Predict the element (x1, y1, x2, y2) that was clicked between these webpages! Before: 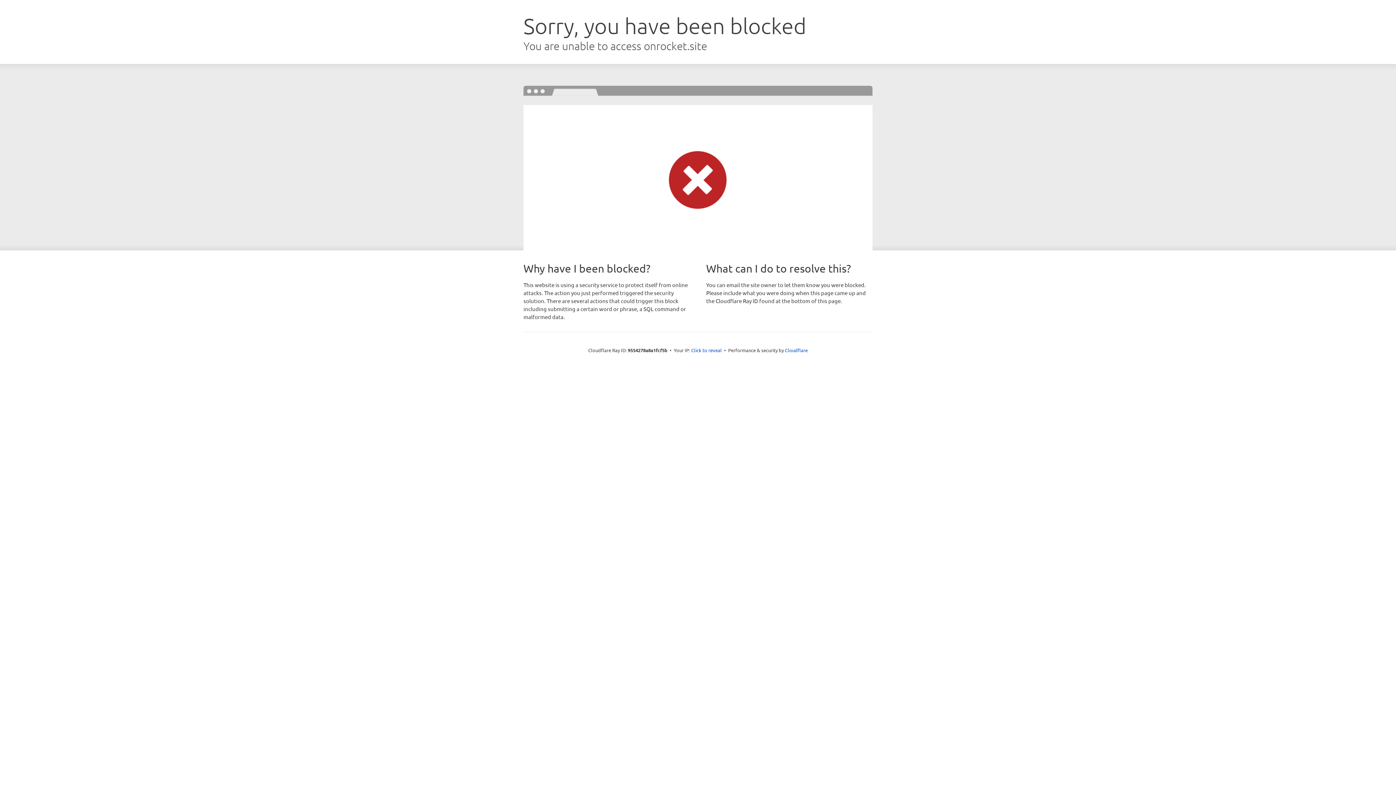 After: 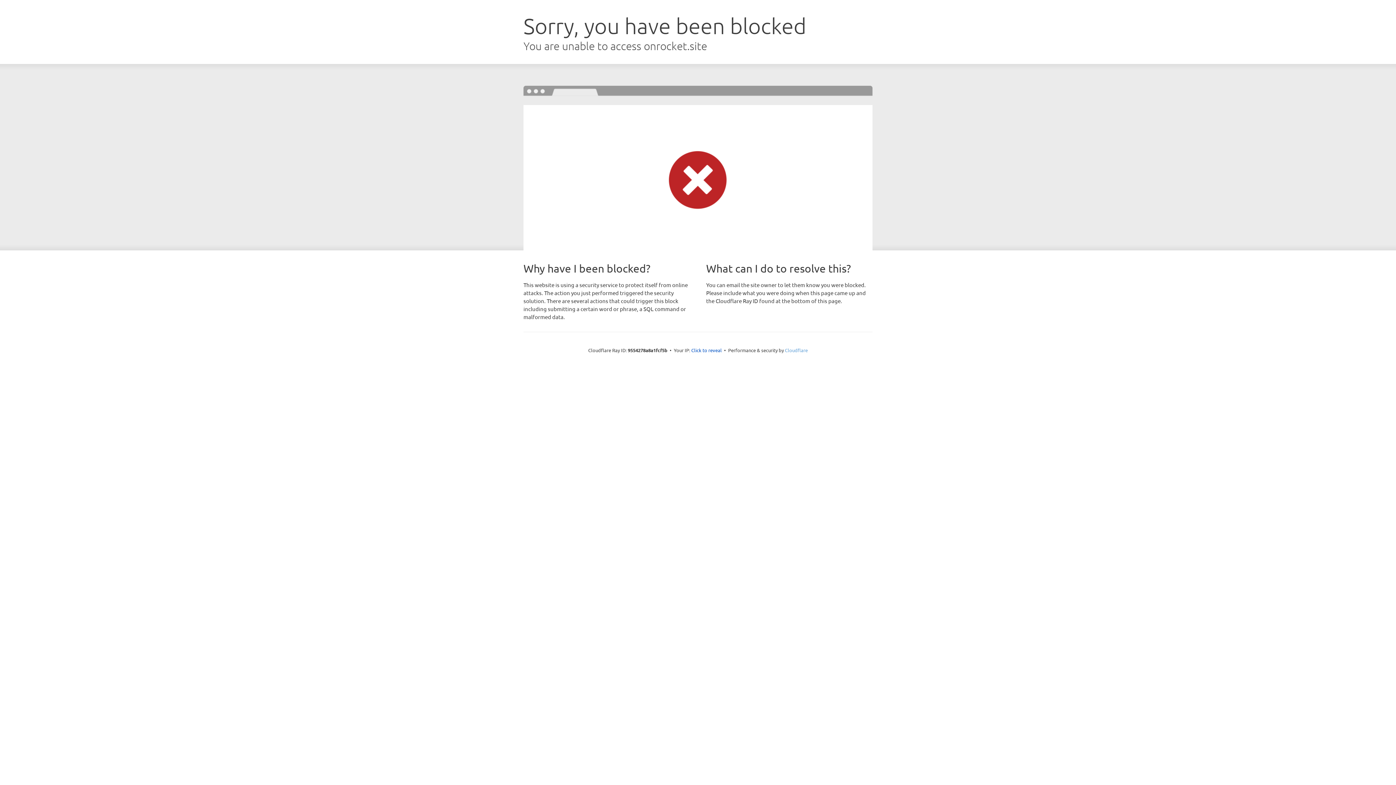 Action: bbox: (785, 347, 808, 353) label: Cloudflare